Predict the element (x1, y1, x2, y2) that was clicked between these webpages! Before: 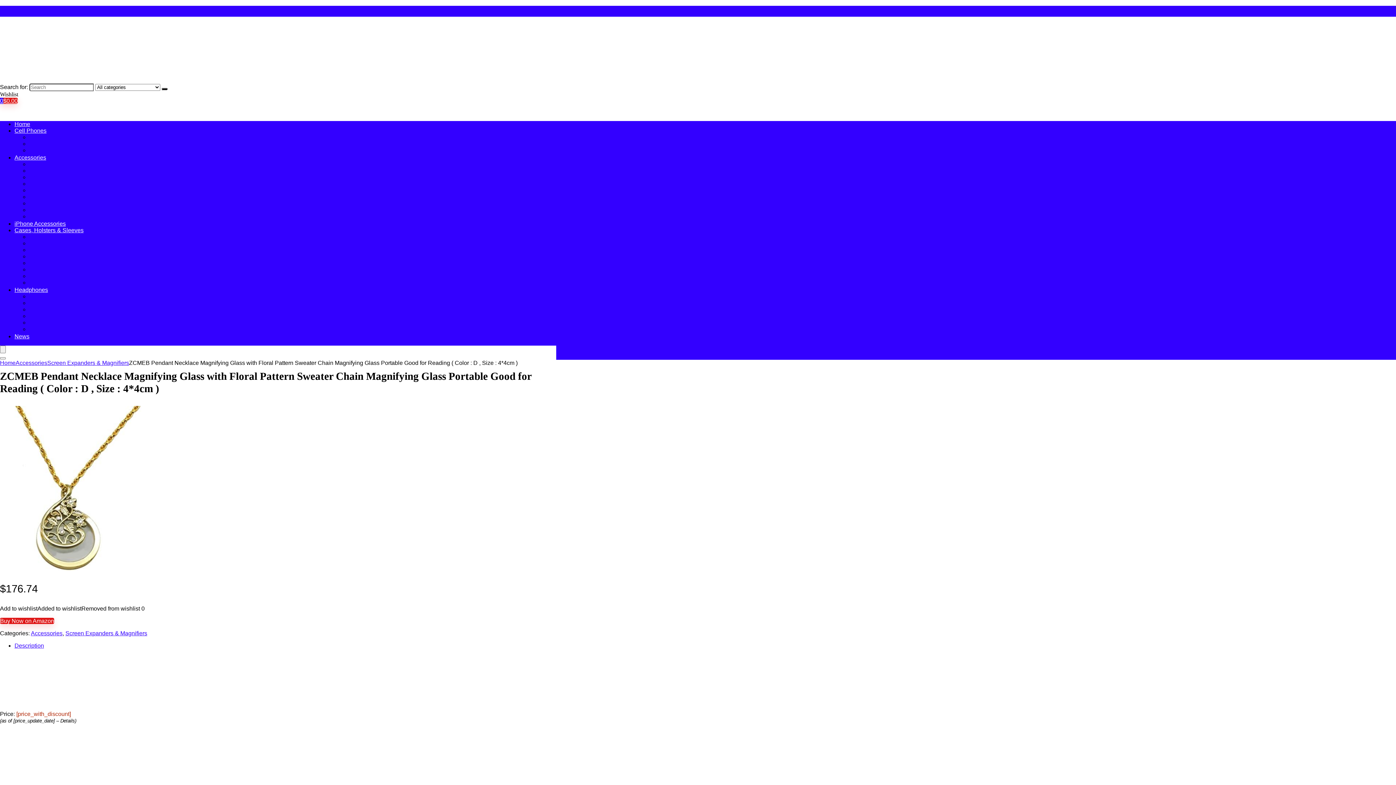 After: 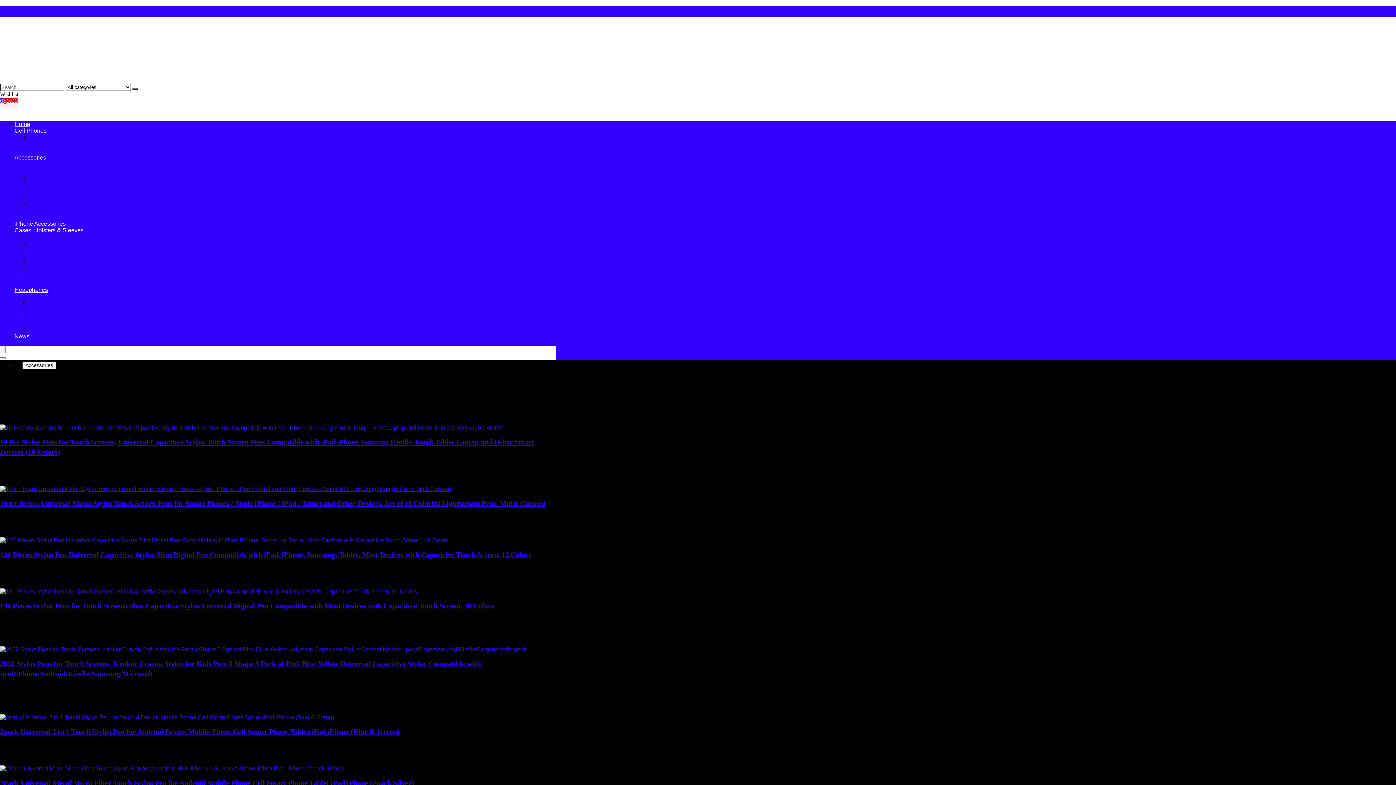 Action: bbox: (29, 213, 51, 219) label: Styluses